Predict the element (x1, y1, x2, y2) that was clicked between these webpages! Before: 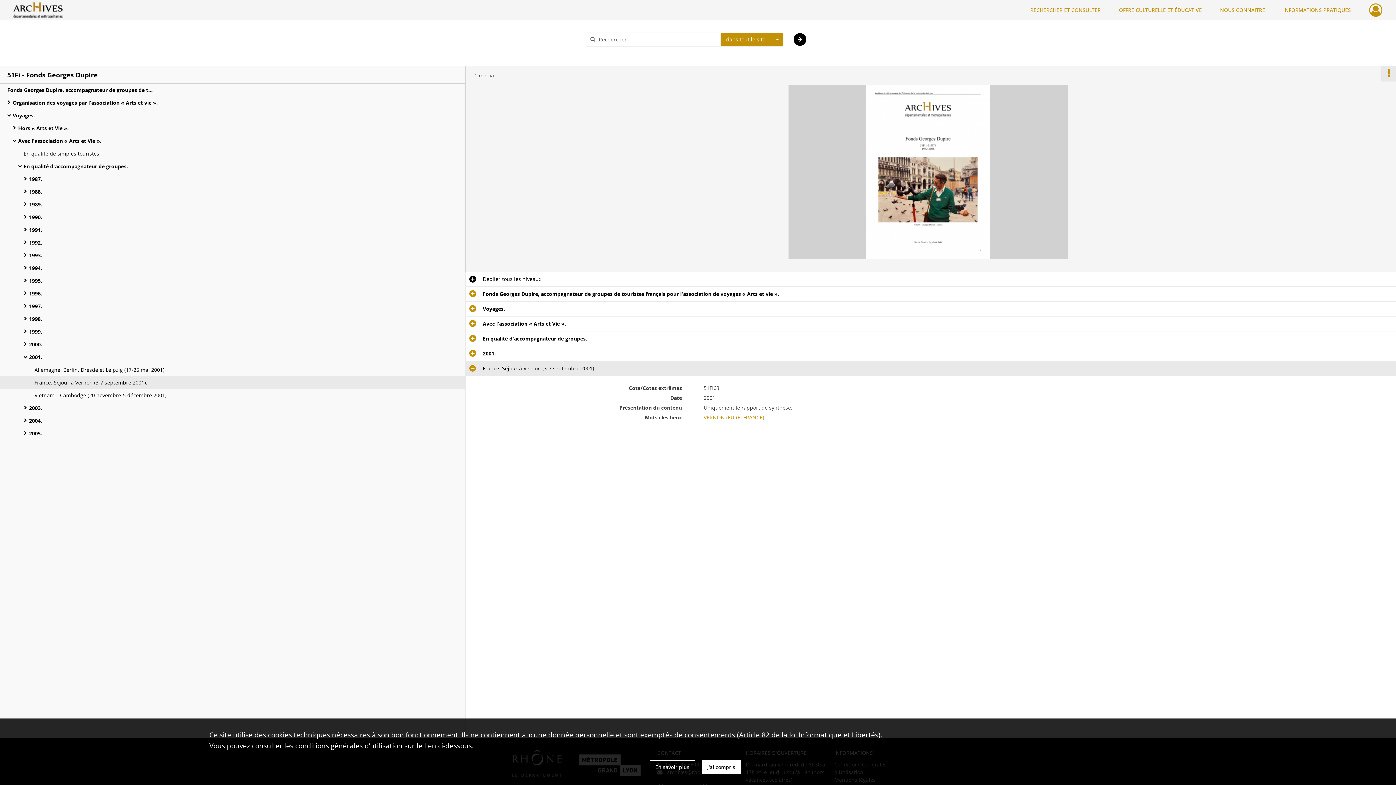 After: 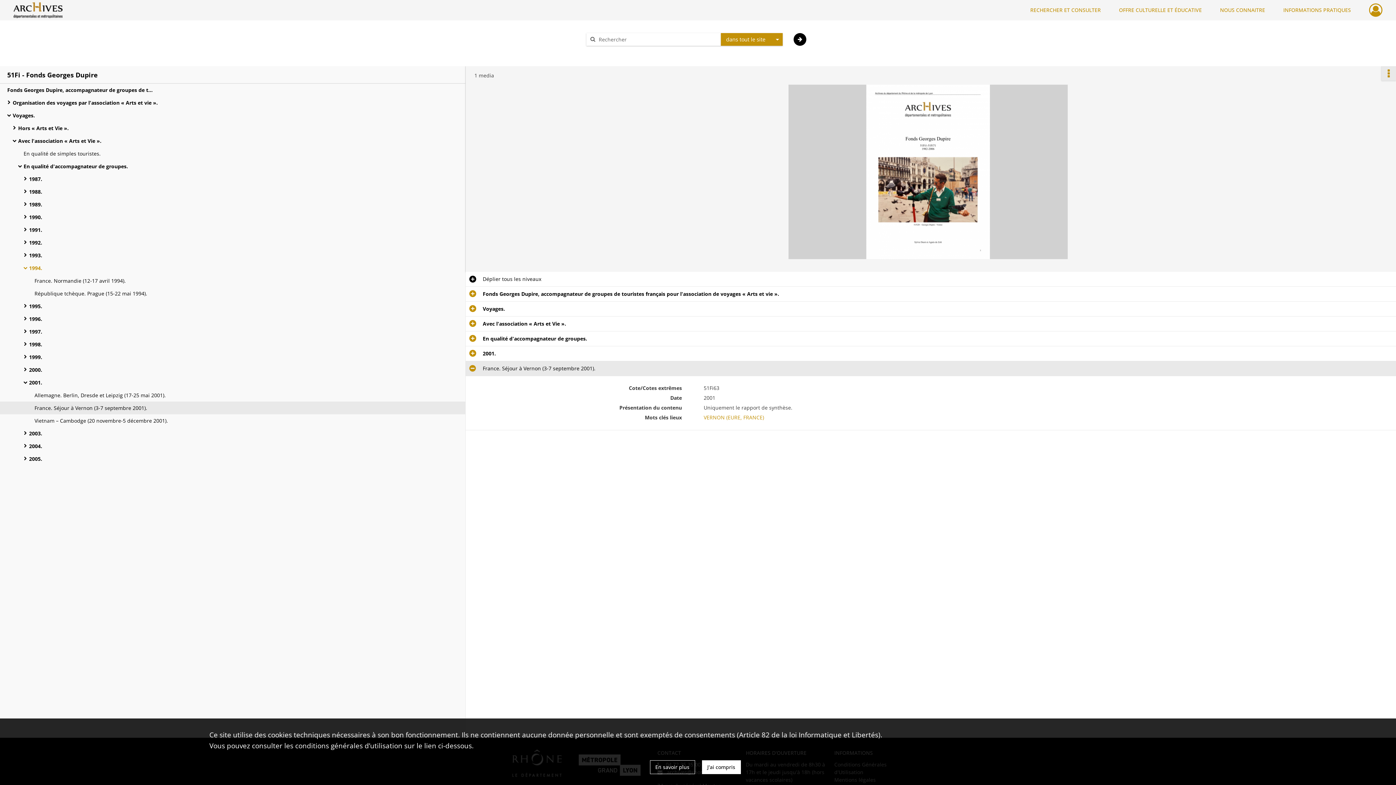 Action: label: 1994. bbox: (29, 261, 174, 274)